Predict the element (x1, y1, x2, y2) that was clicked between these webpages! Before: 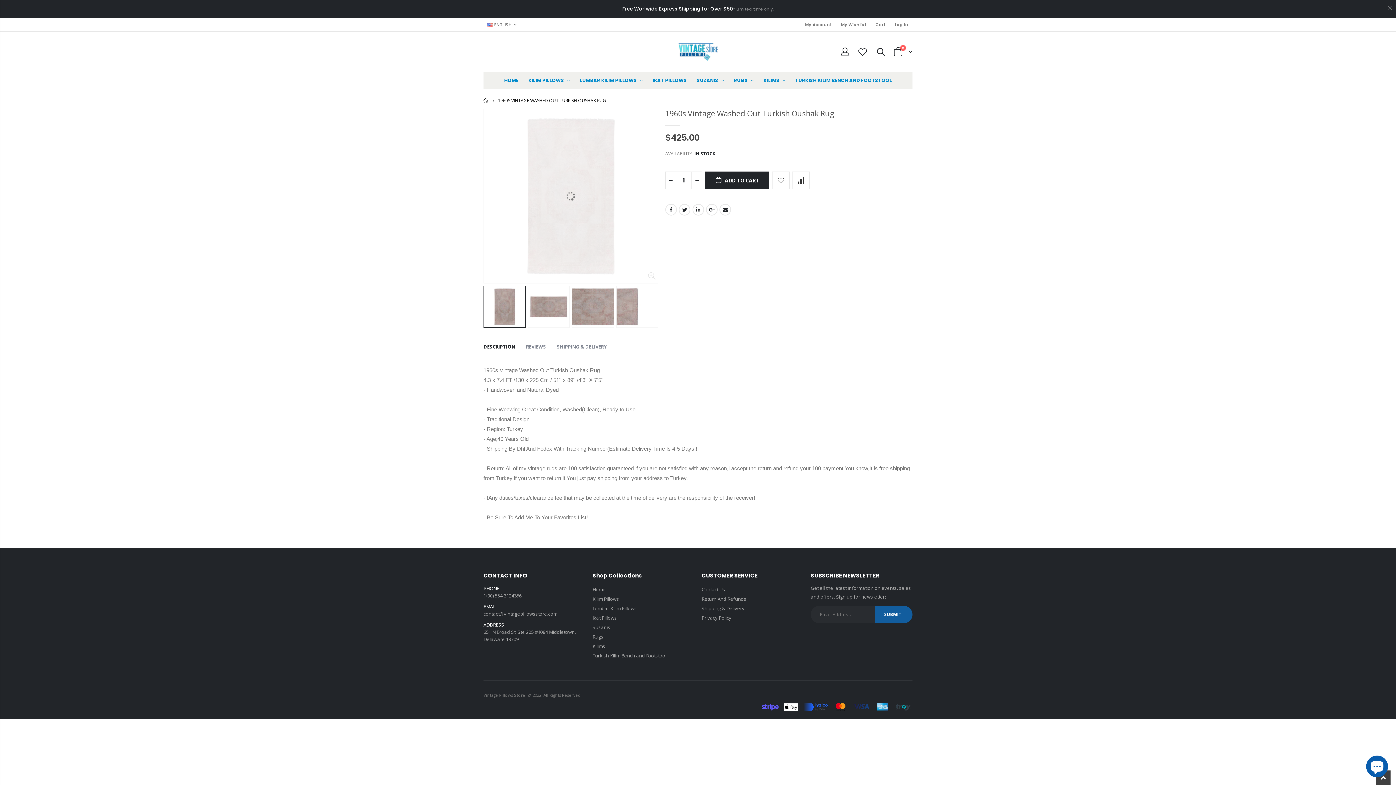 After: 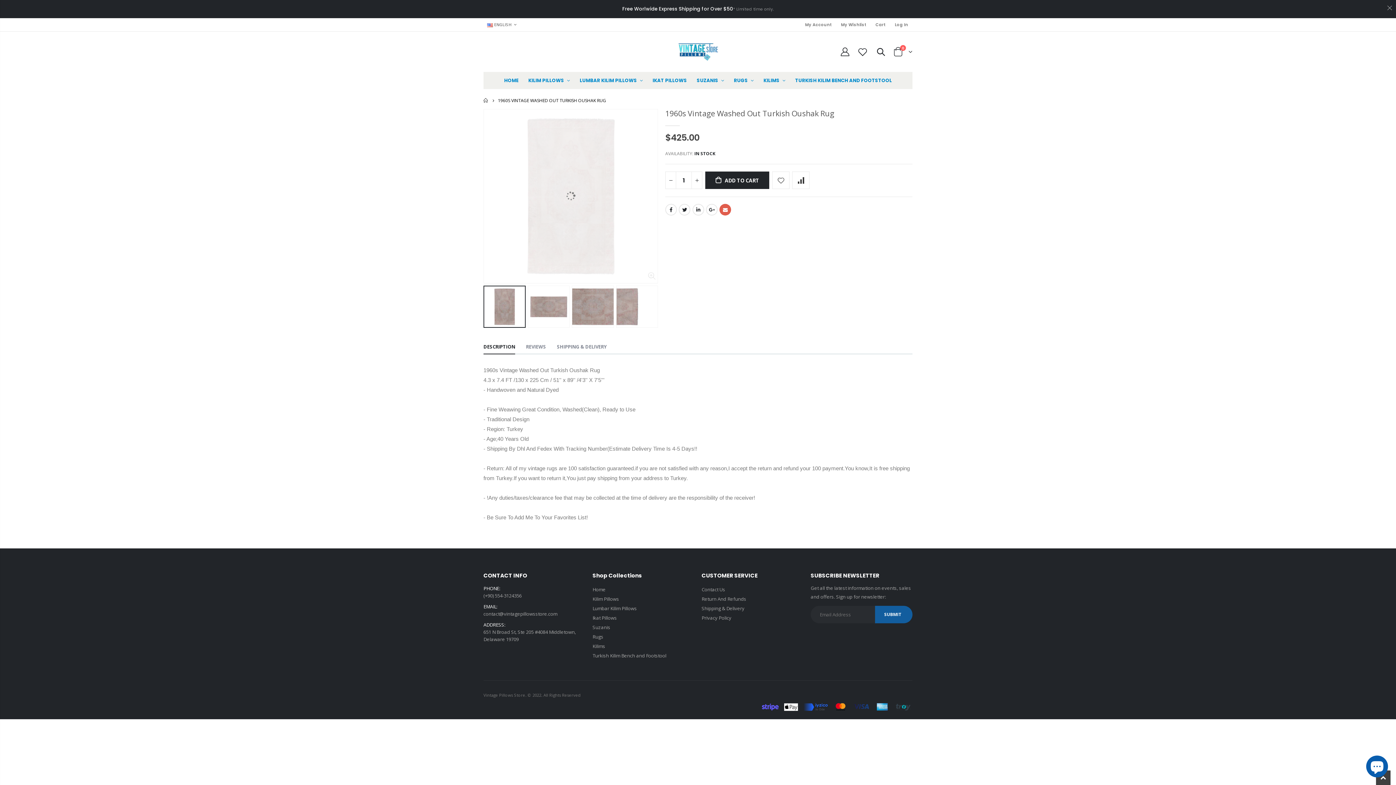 Action: label: Email bbox: (719, 203, 731, 215)